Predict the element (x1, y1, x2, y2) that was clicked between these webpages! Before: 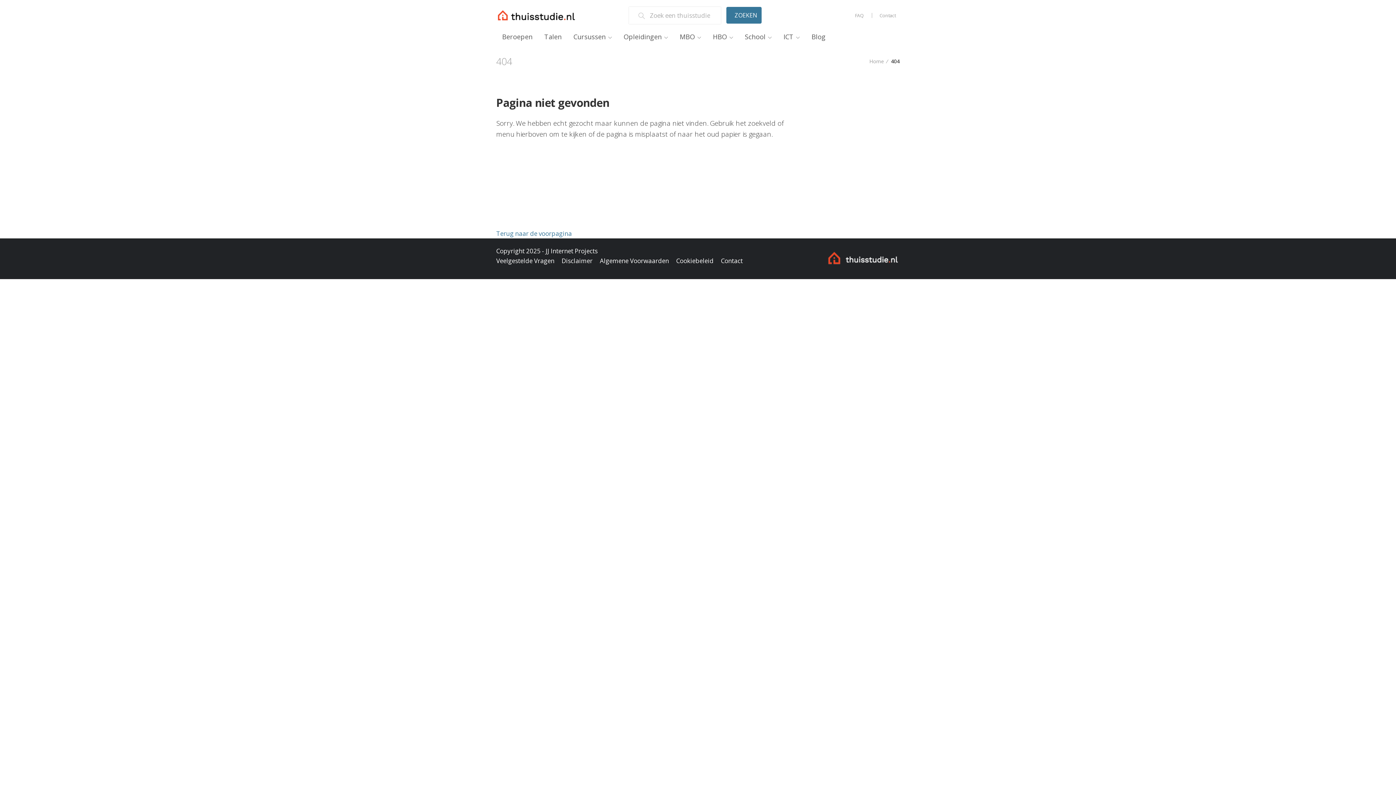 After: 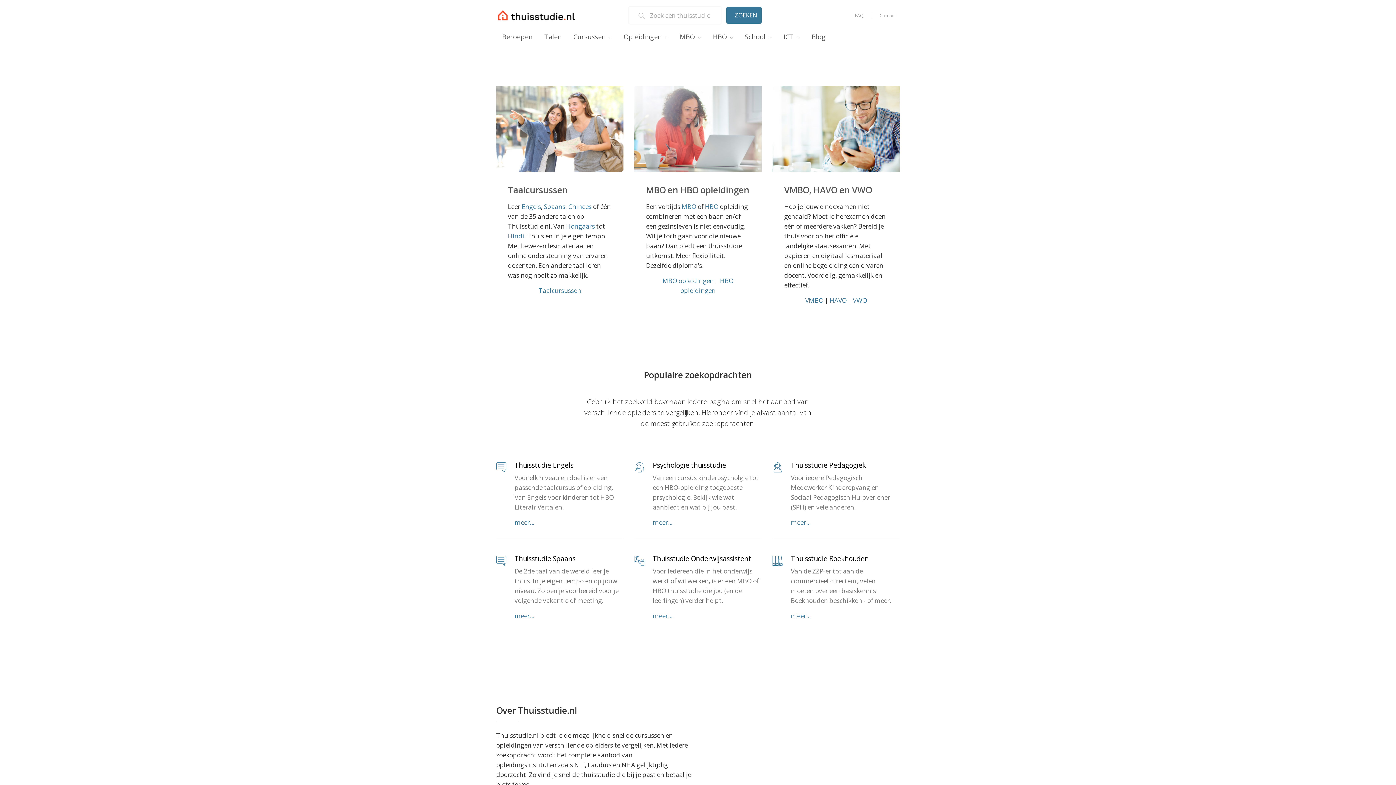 Action: label: Home bbox: (869, 57, 884, 64)